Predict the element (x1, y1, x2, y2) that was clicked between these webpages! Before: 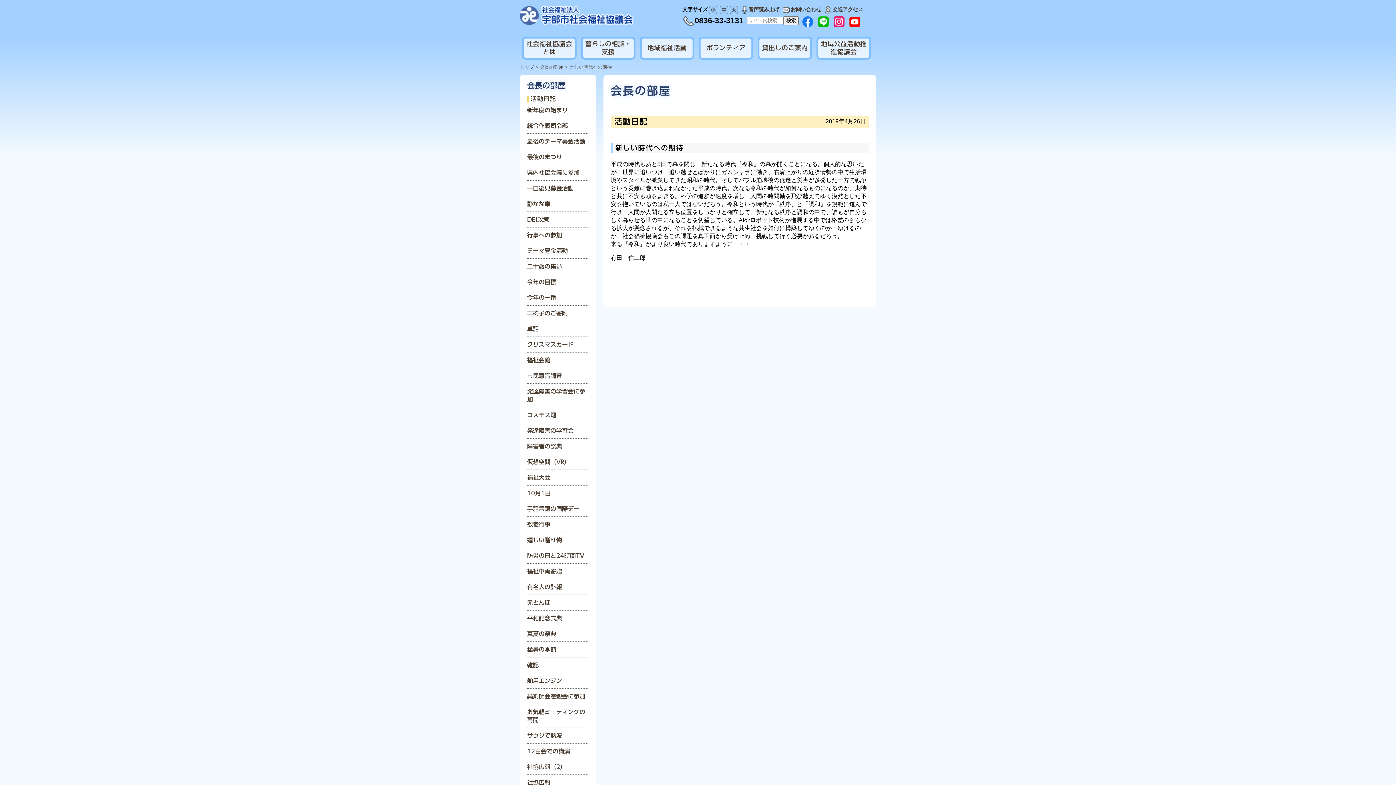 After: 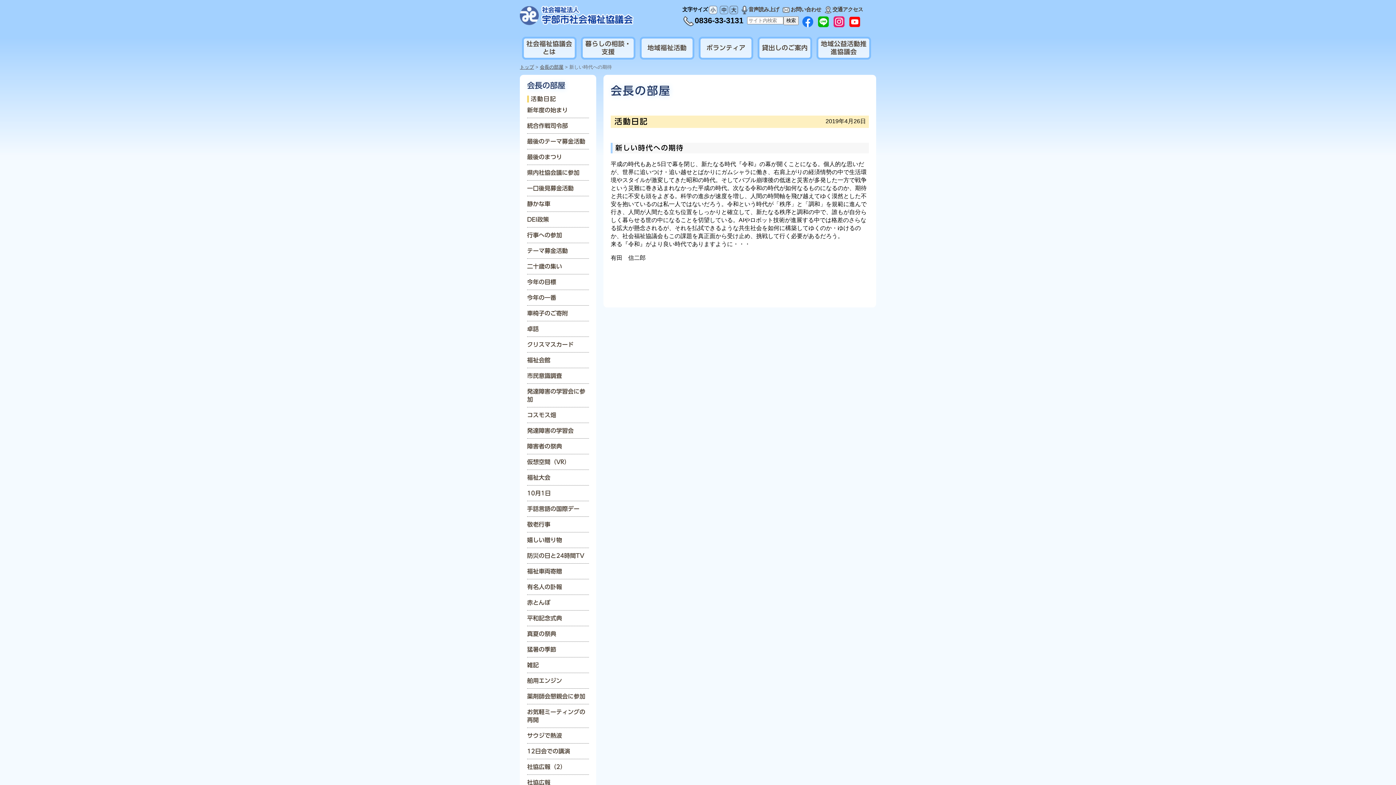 Action: bbox: (708, 6, 718, 12)